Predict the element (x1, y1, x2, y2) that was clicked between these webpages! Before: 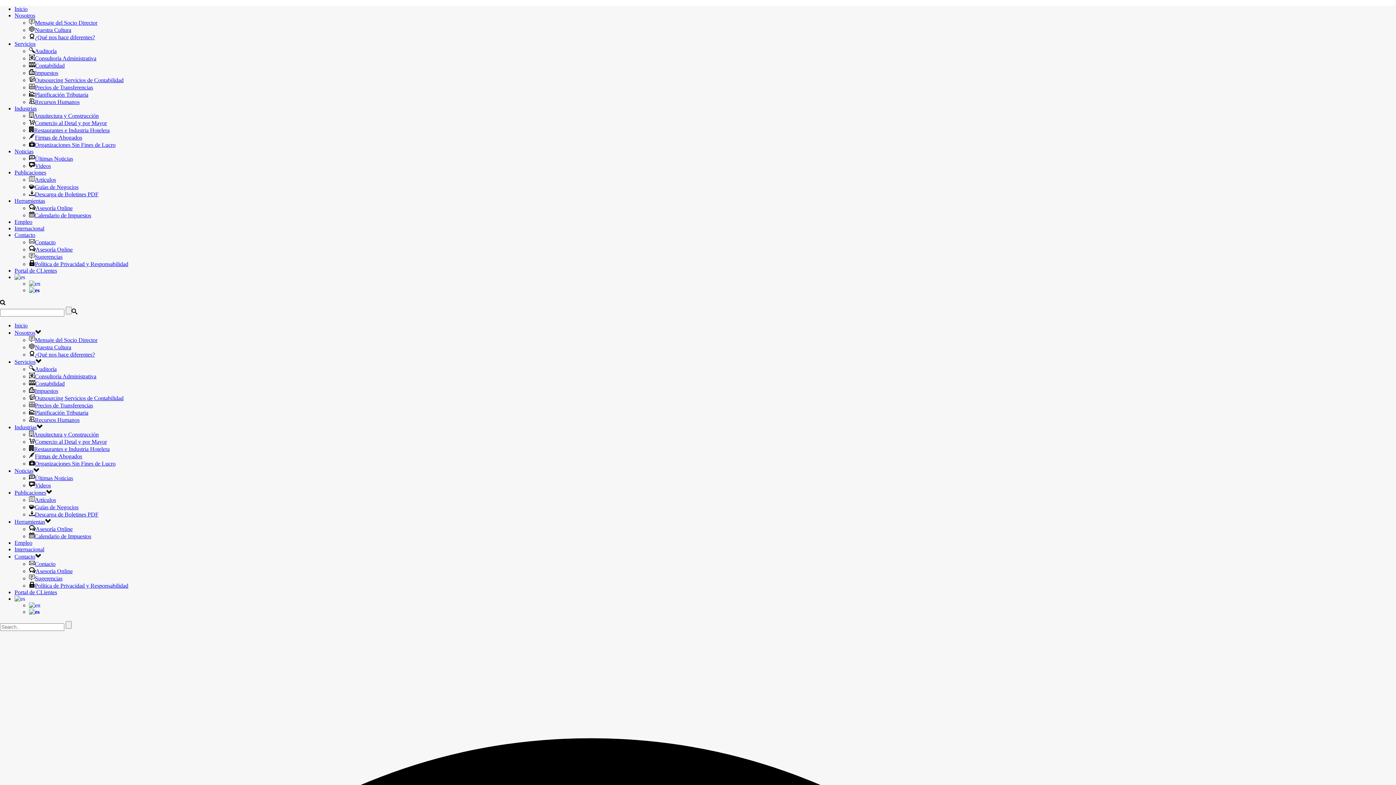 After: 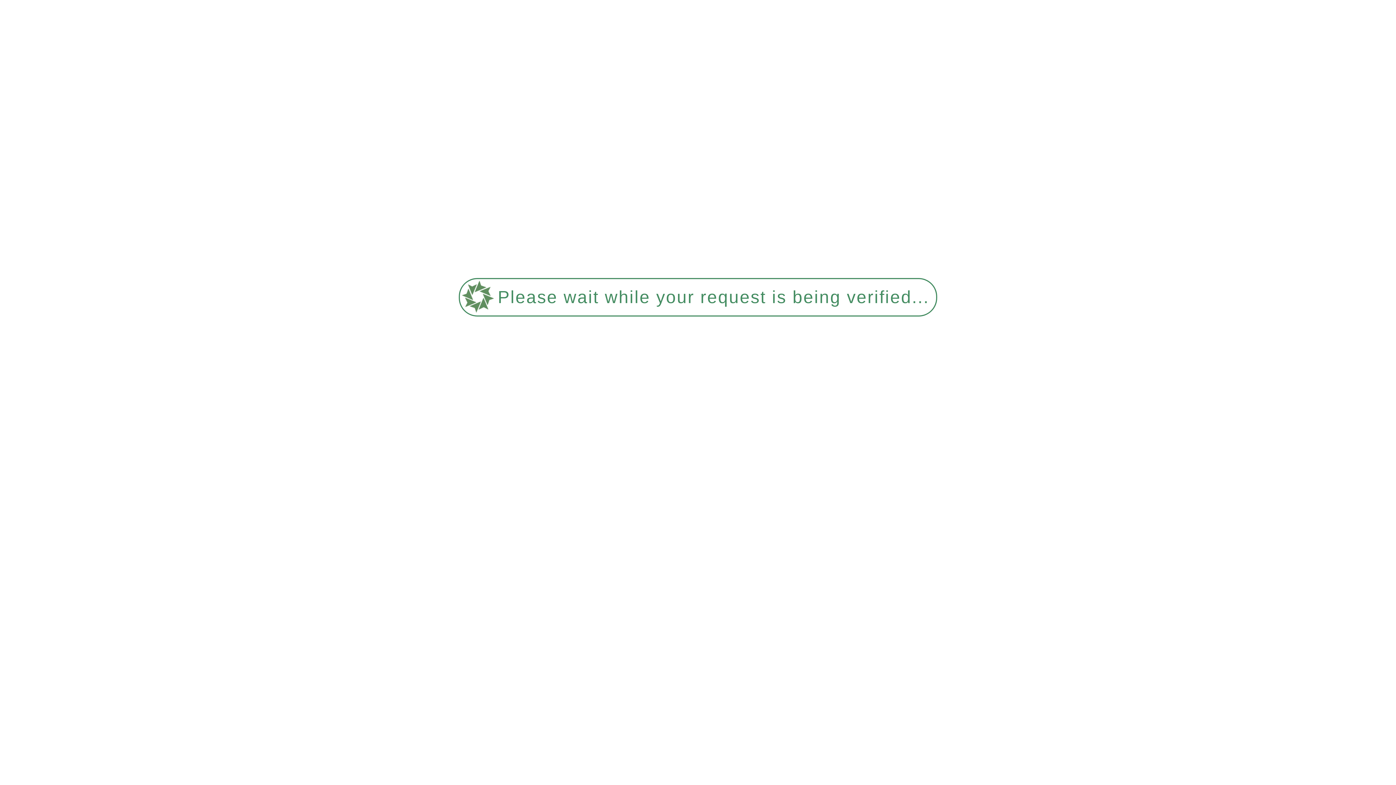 Action: bbox: (29, 141, 115, 148) label: Organizaciones Sin Fines de Lucro